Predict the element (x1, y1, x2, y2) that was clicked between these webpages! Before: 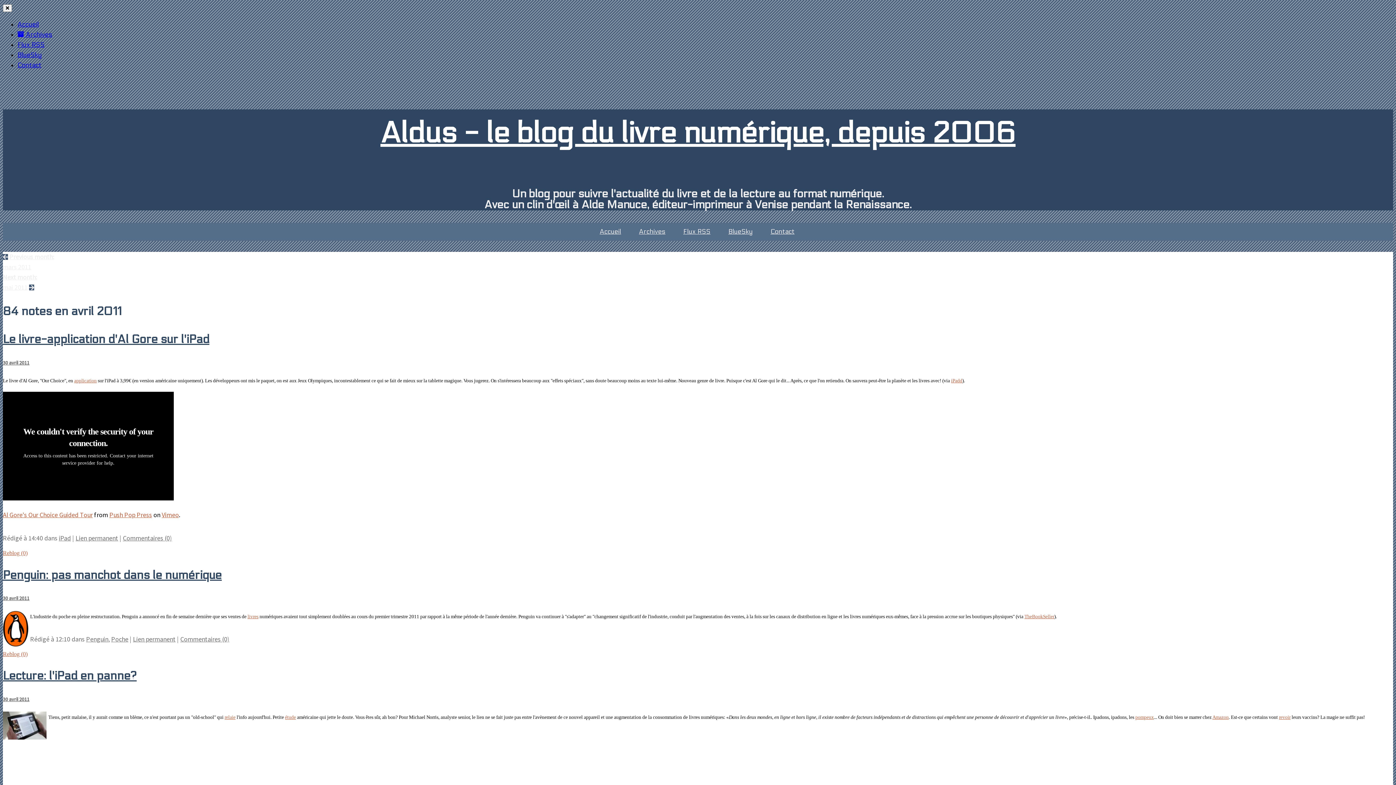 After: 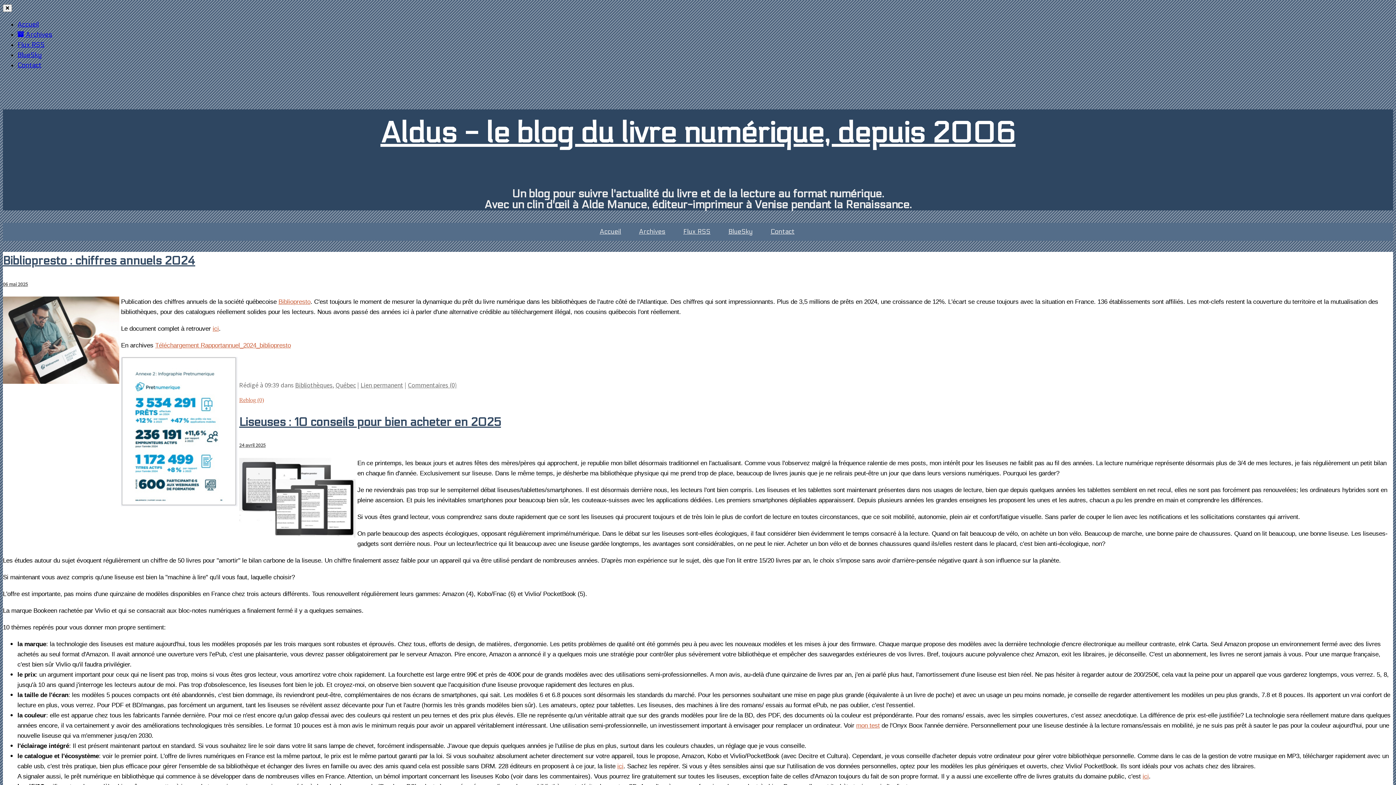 Action: bbox: (17, 20, 38, 28) label: Accueil